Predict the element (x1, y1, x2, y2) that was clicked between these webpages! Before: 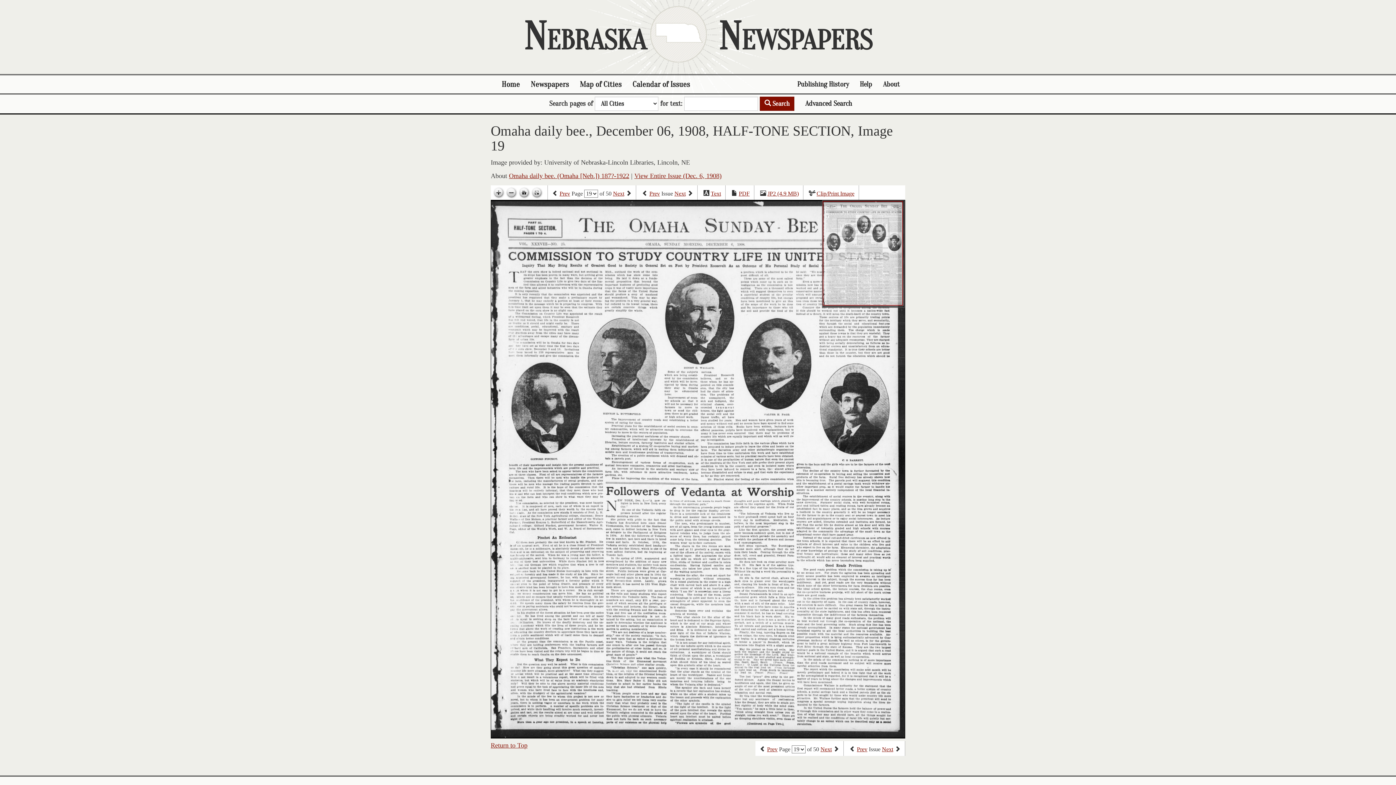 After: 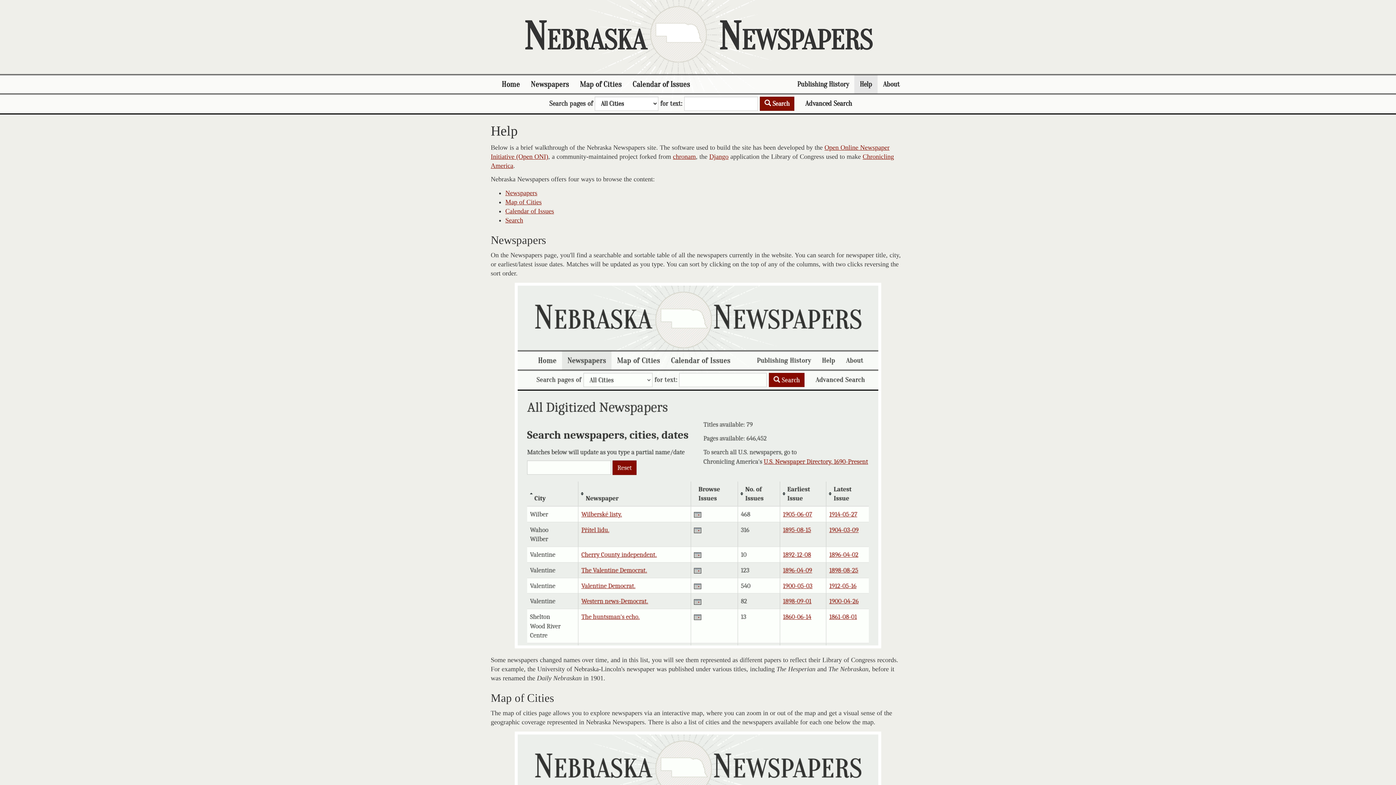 Action: bbox: (854, 75, 877, 93) label: Help